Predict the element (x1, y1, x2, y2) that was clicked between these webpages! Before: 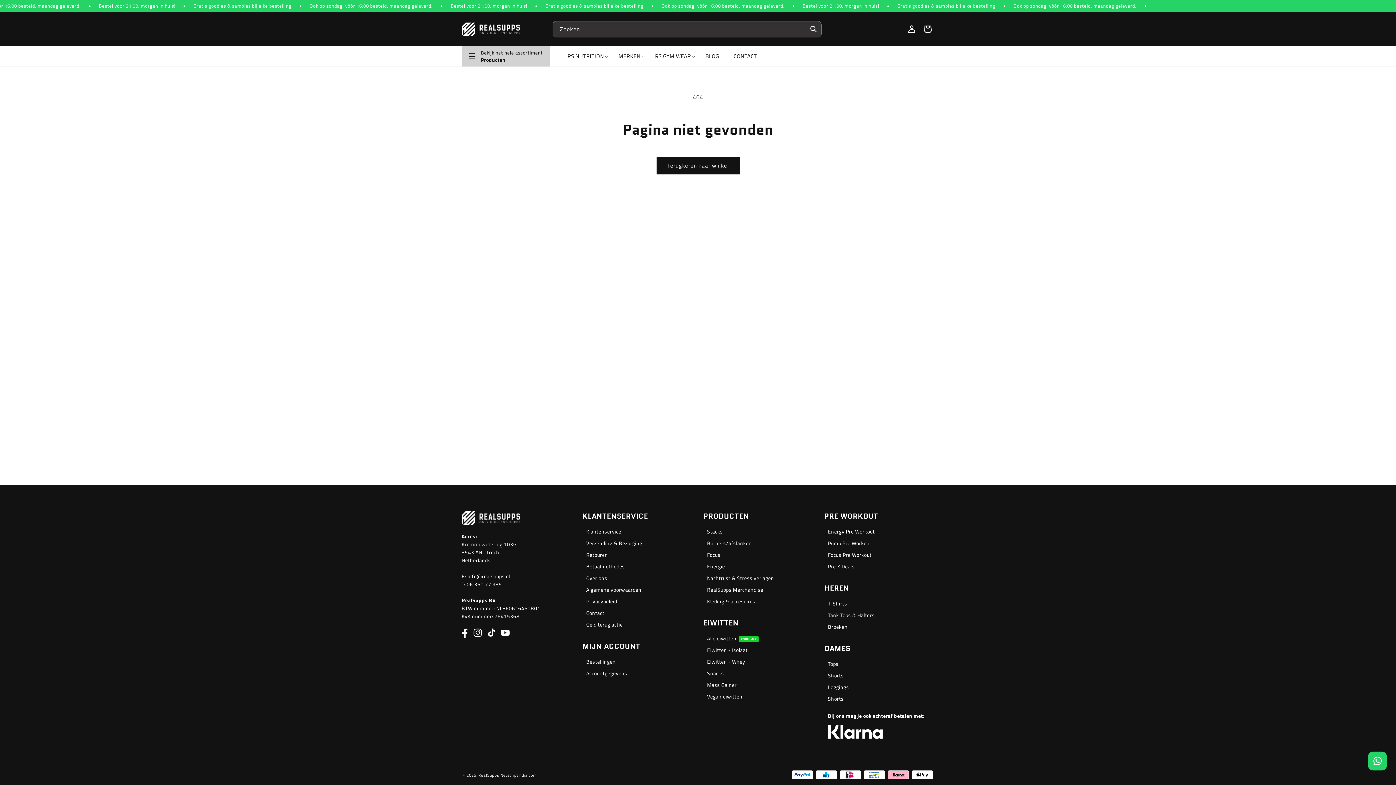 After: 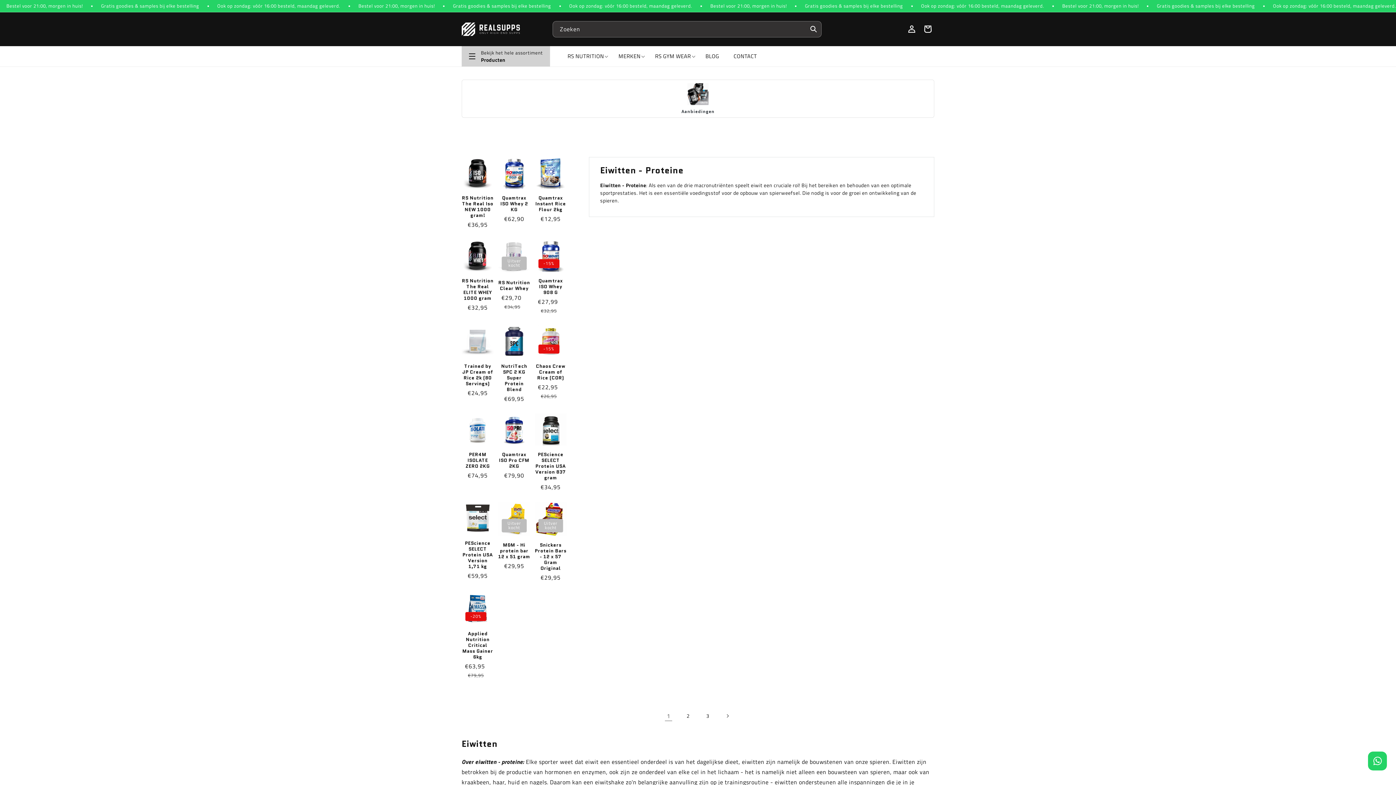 Action: label: Eiwitten - Whey bbox: (707, 656, 745, 668)